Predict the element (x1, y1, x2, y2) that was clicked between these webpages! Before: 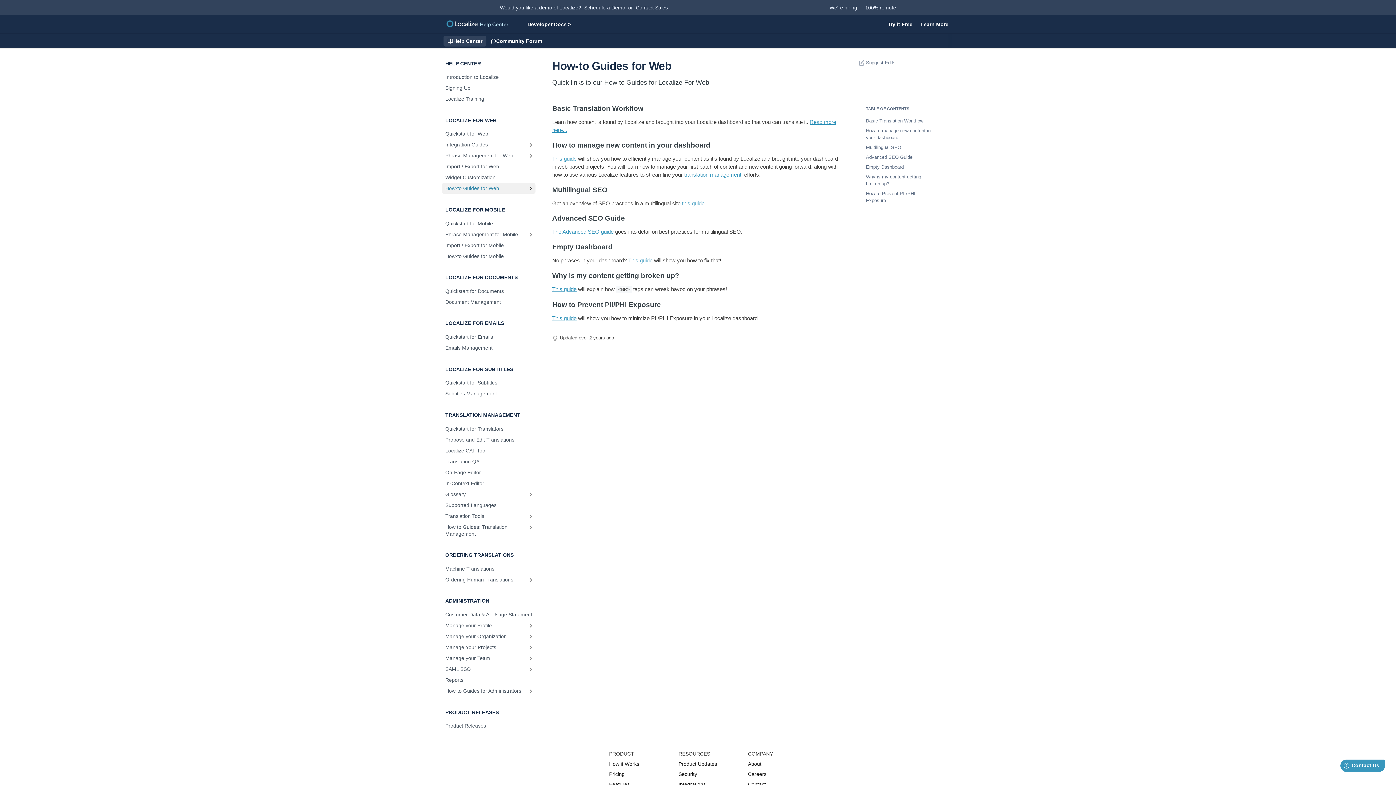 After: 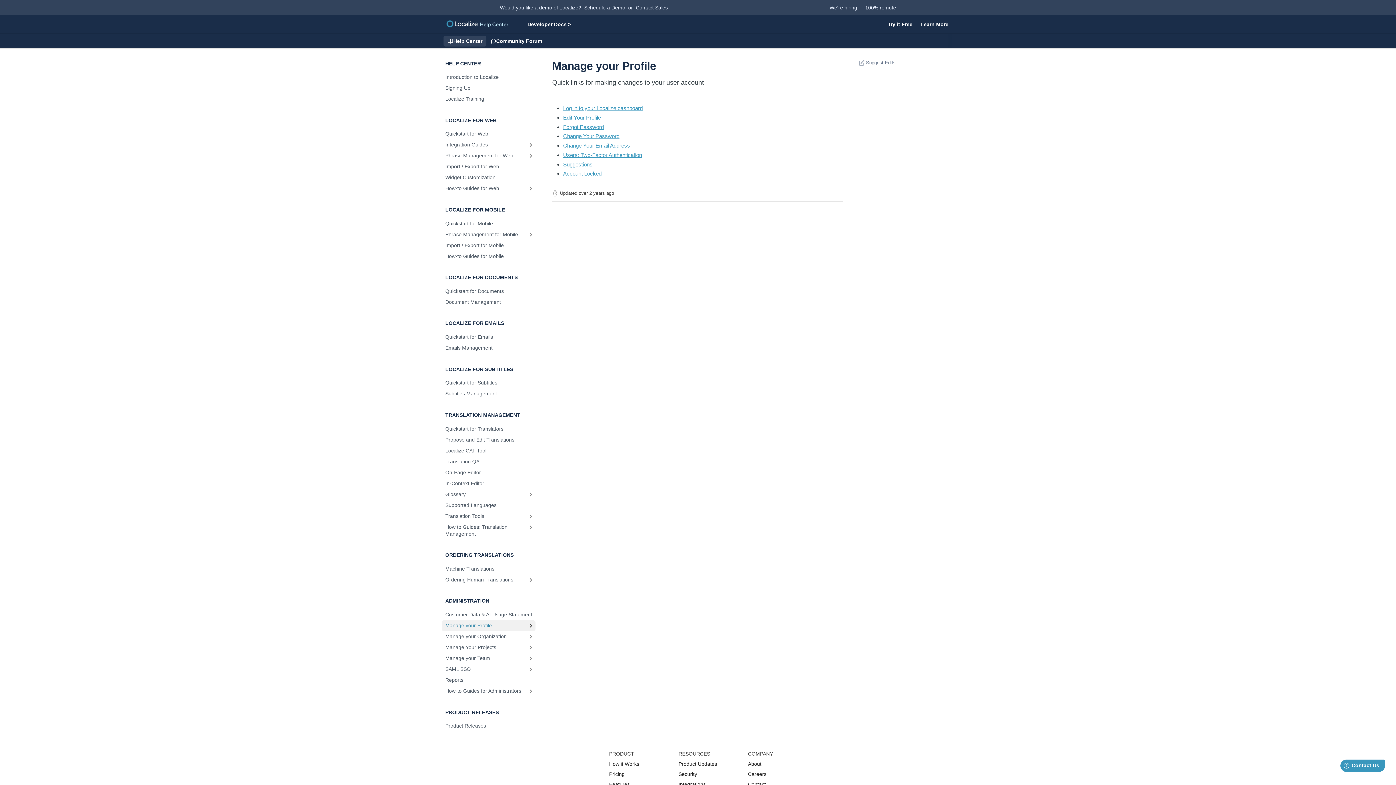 Action: bbox: (528, 623, 533, 629) label: Show subpages for Manage your Profile